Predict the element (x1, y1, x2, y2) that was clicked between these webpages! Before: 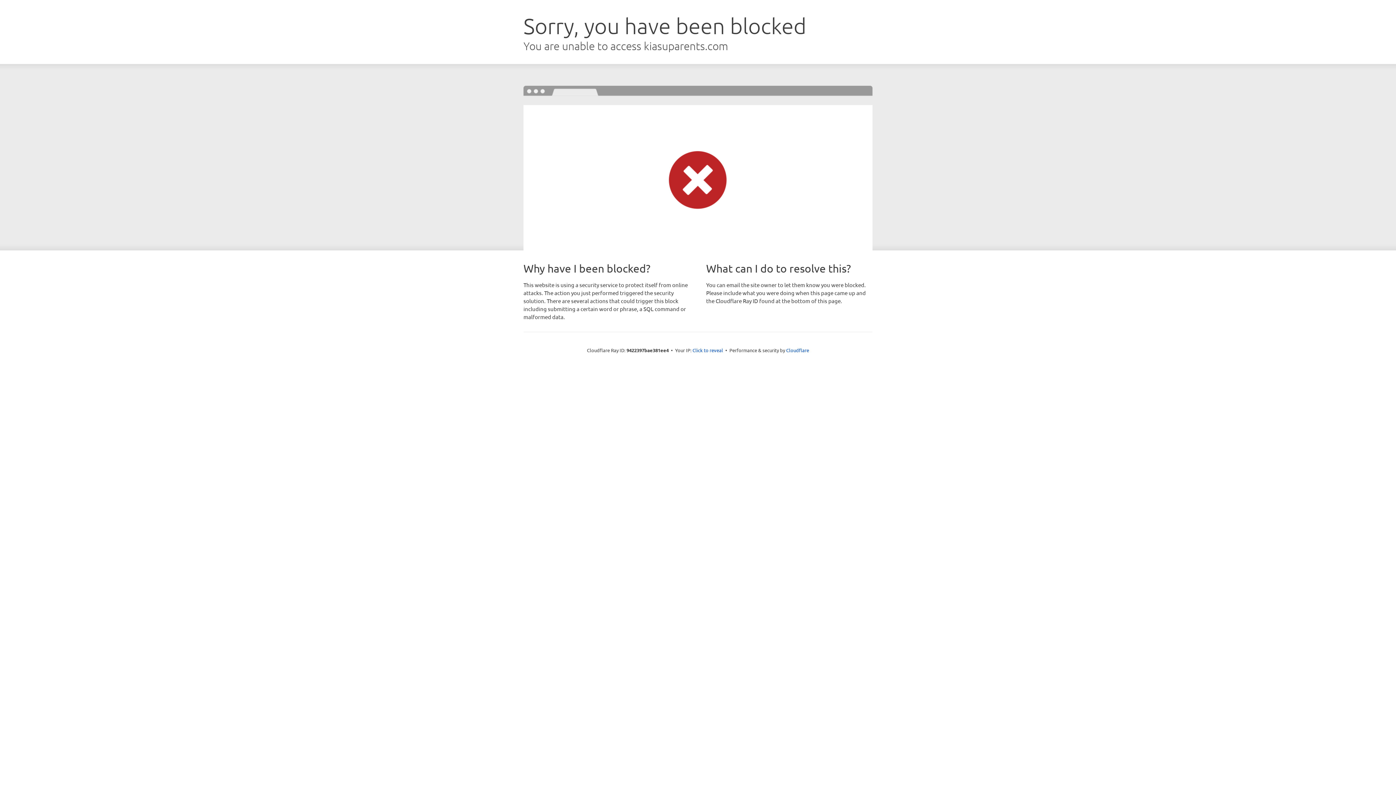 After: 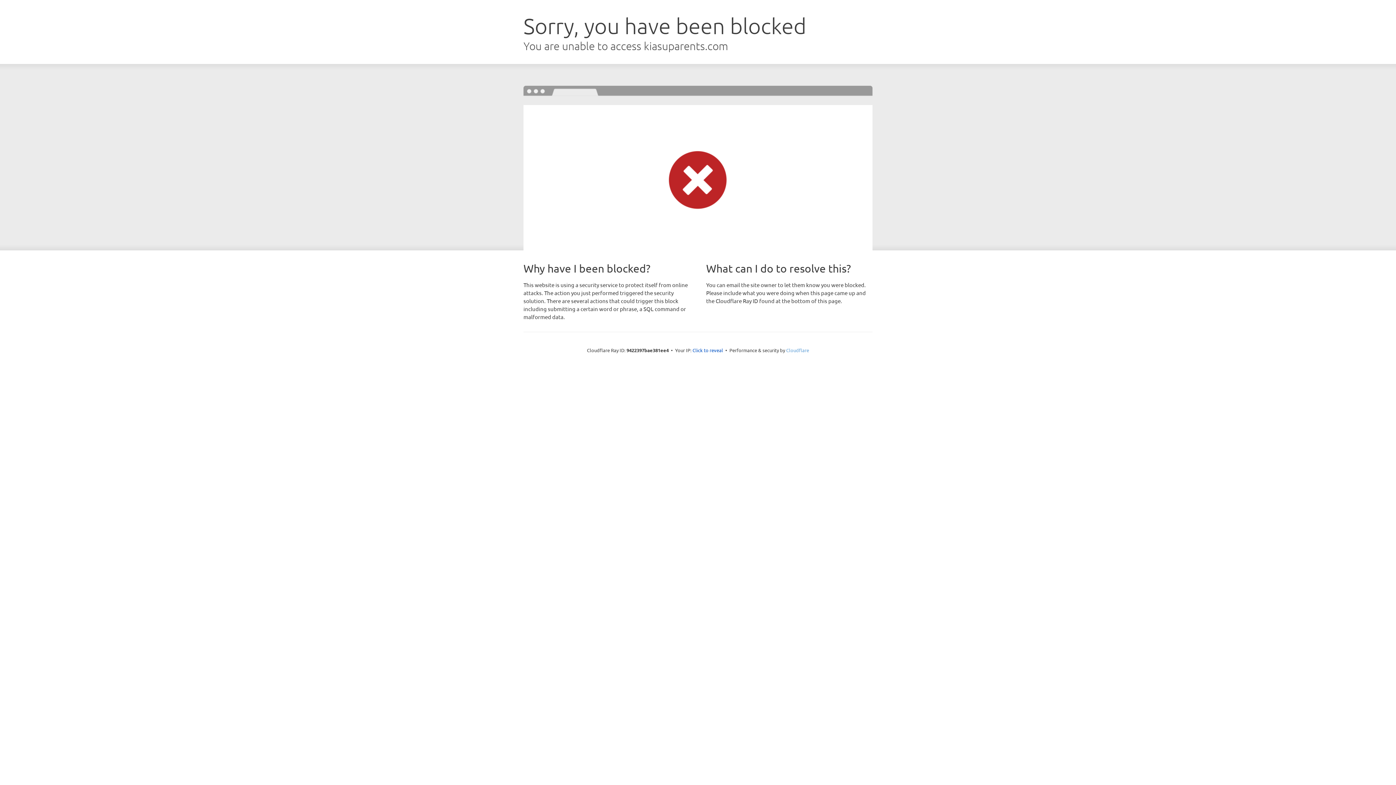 Action: bbox: (786, 347, 809, 353) label: Cloudflare